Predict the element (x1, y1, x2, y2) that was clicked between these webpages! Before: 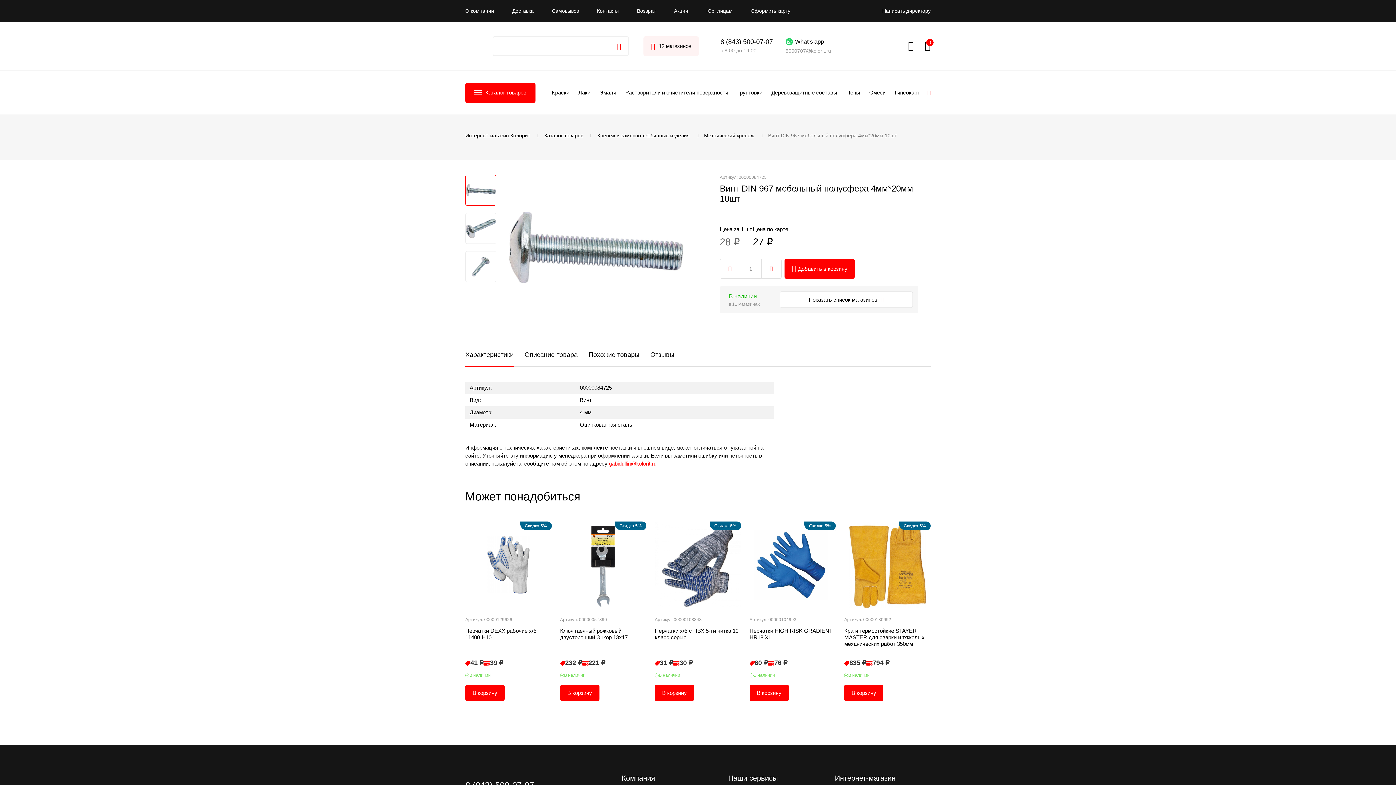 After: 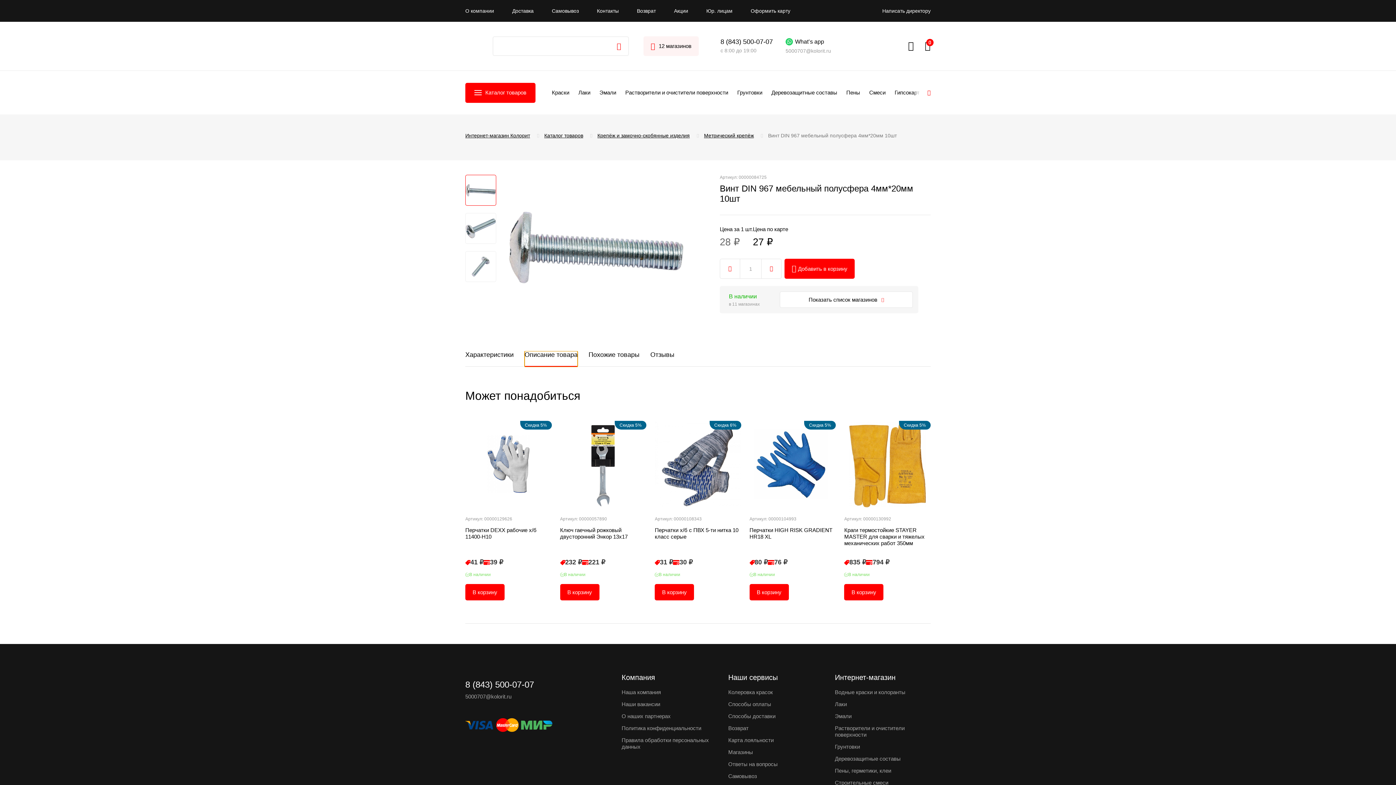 Action: bbox: (524, 351, 577, 367) label: Описание товара